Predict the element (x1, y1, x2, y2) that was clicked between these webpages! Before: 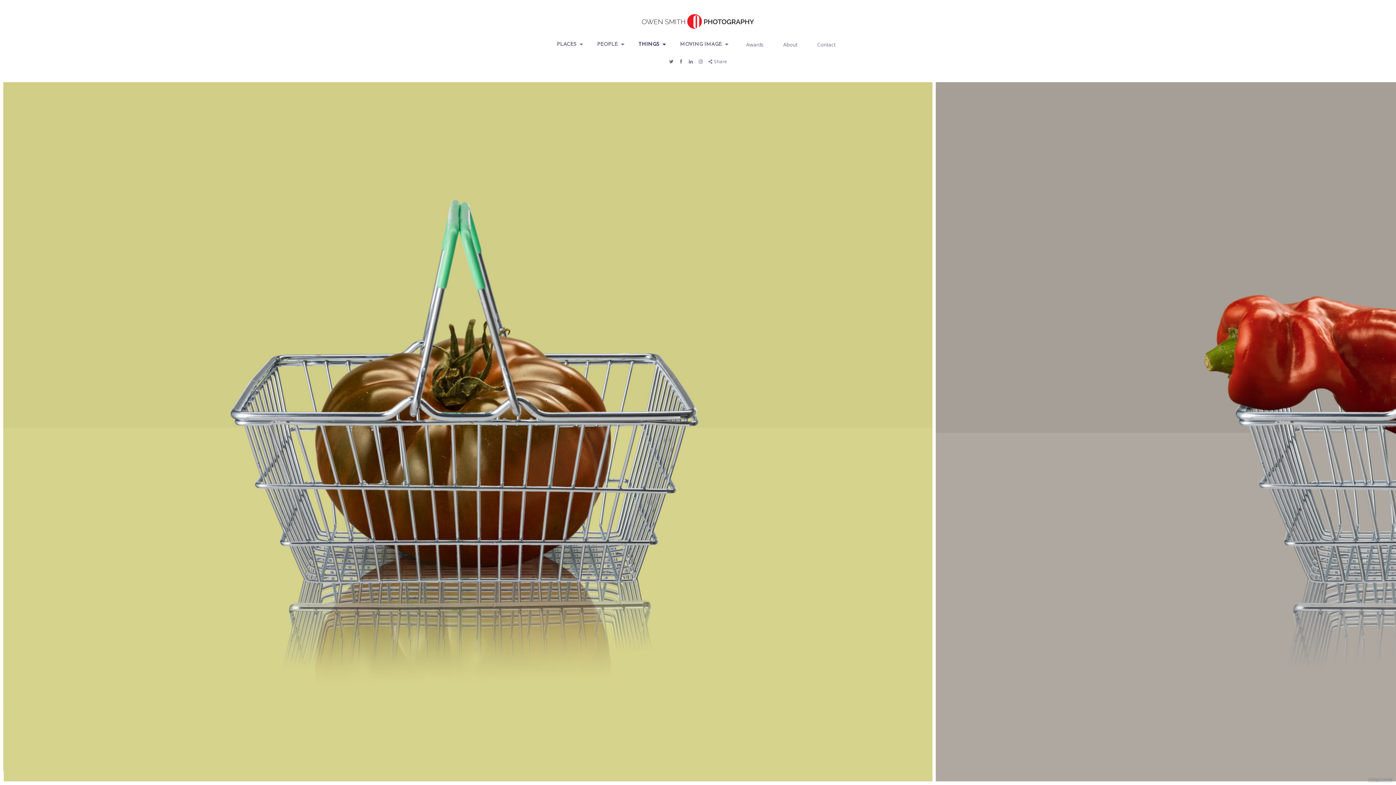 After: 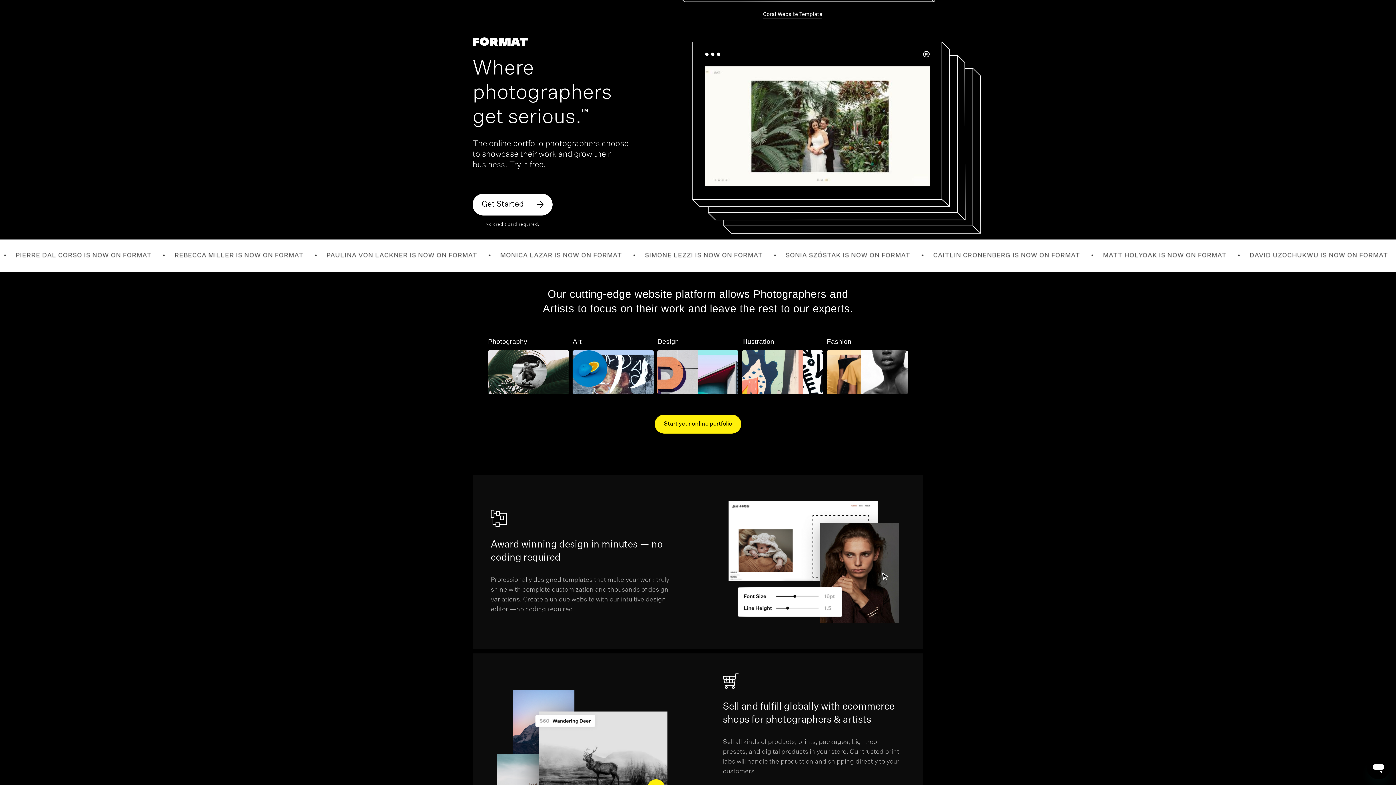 Action: bbox: (1368, 777, 1392, 782) label: Using Format